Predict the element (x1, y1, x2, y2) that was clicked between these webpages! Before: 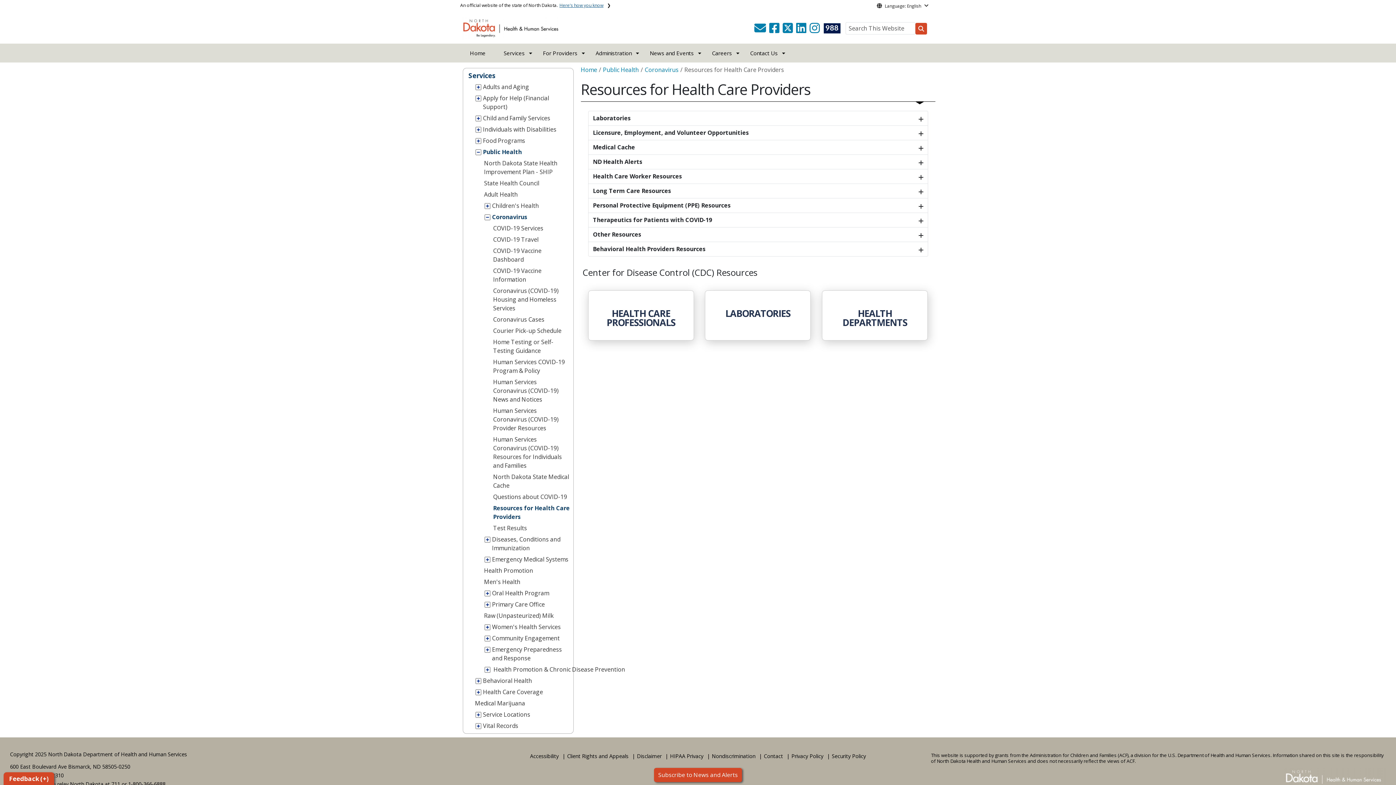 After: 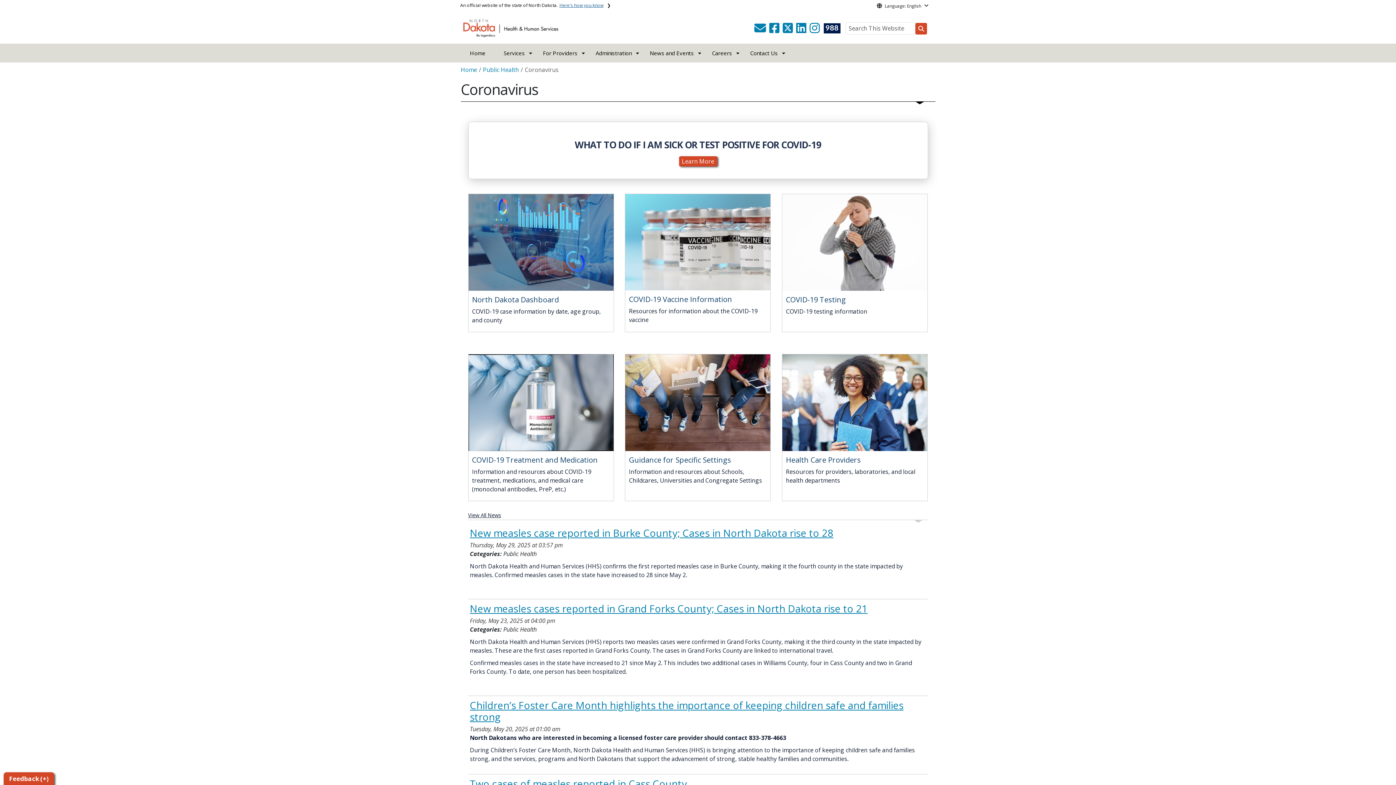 Action: label: Coronavirus bbox: (483, 211, 571, 222)